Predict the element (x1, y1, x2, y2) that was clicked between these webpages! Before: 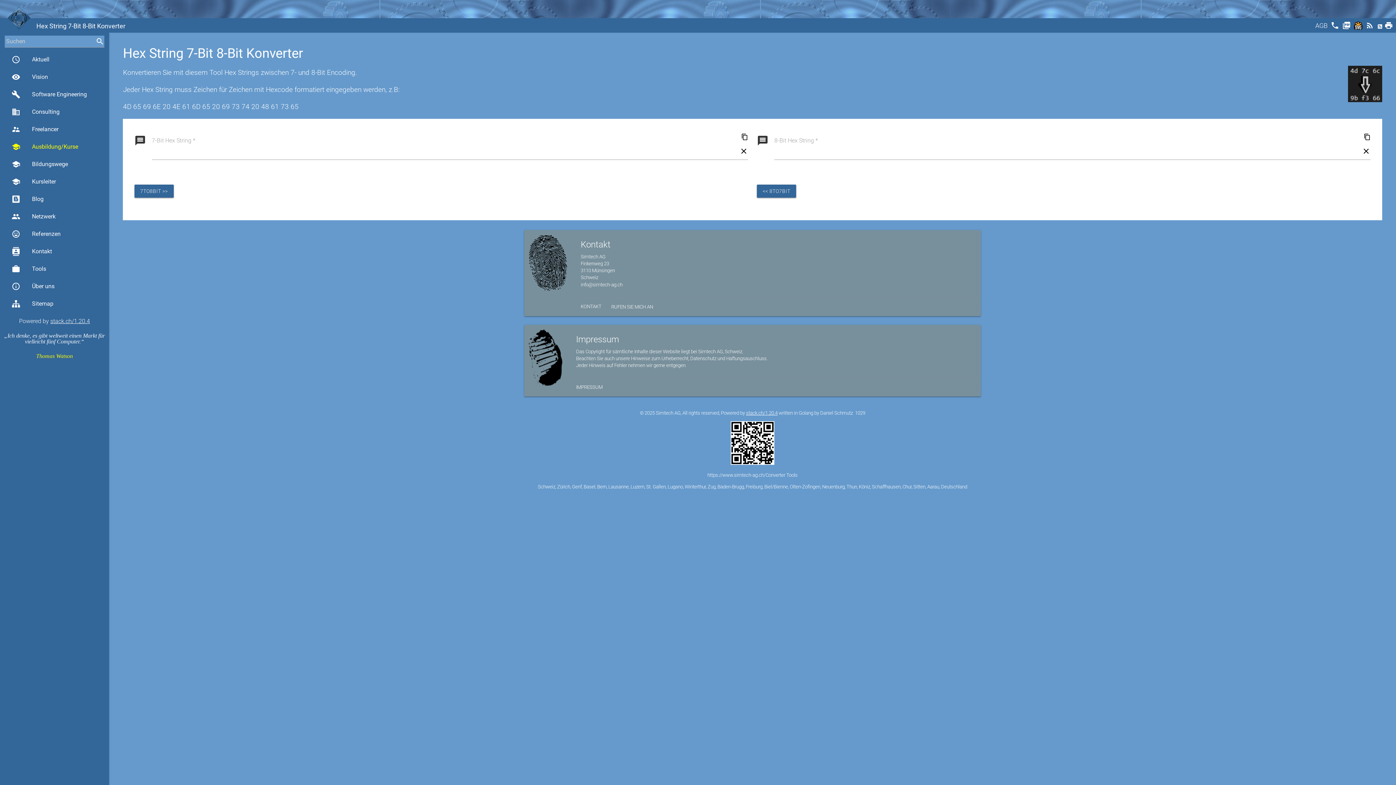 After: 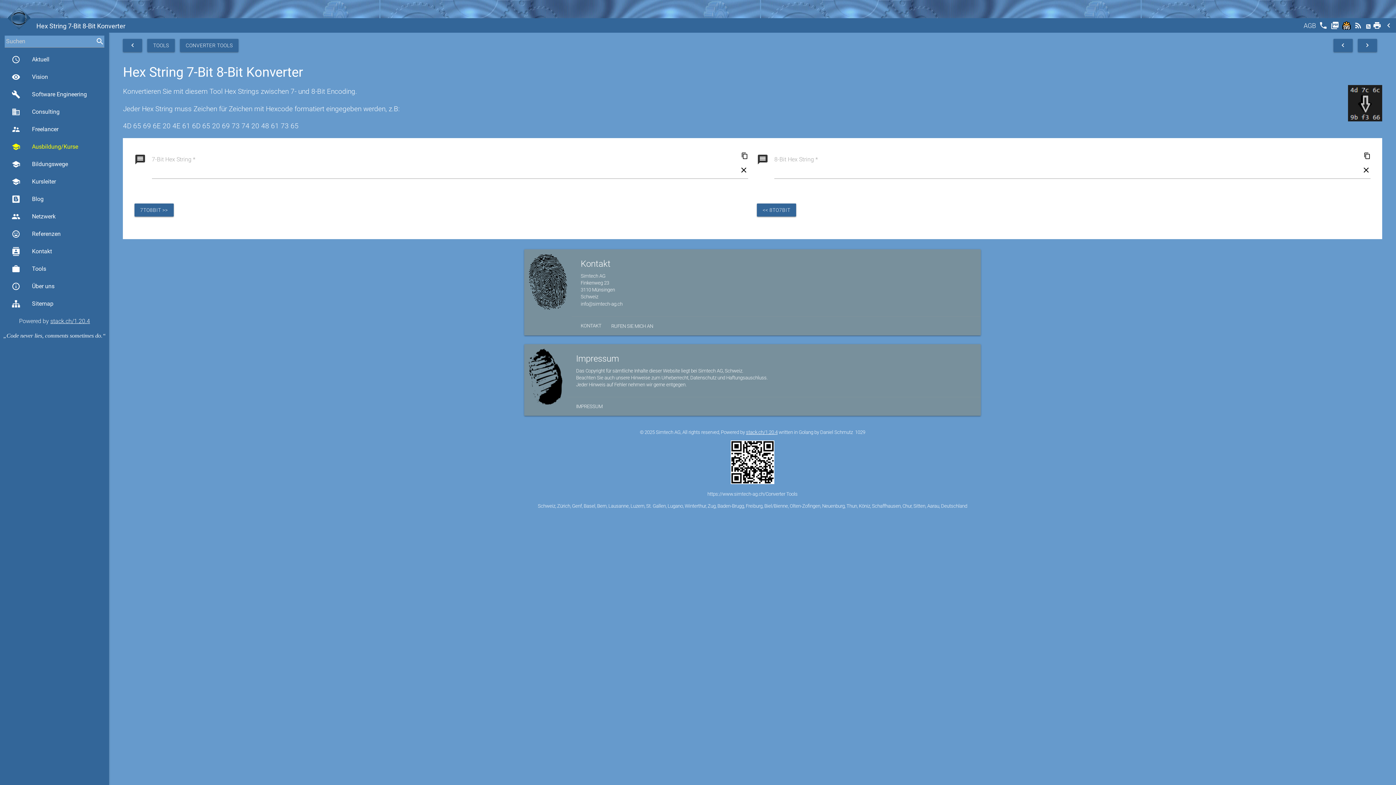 Action: bbox: (730, 460, 774, 466)